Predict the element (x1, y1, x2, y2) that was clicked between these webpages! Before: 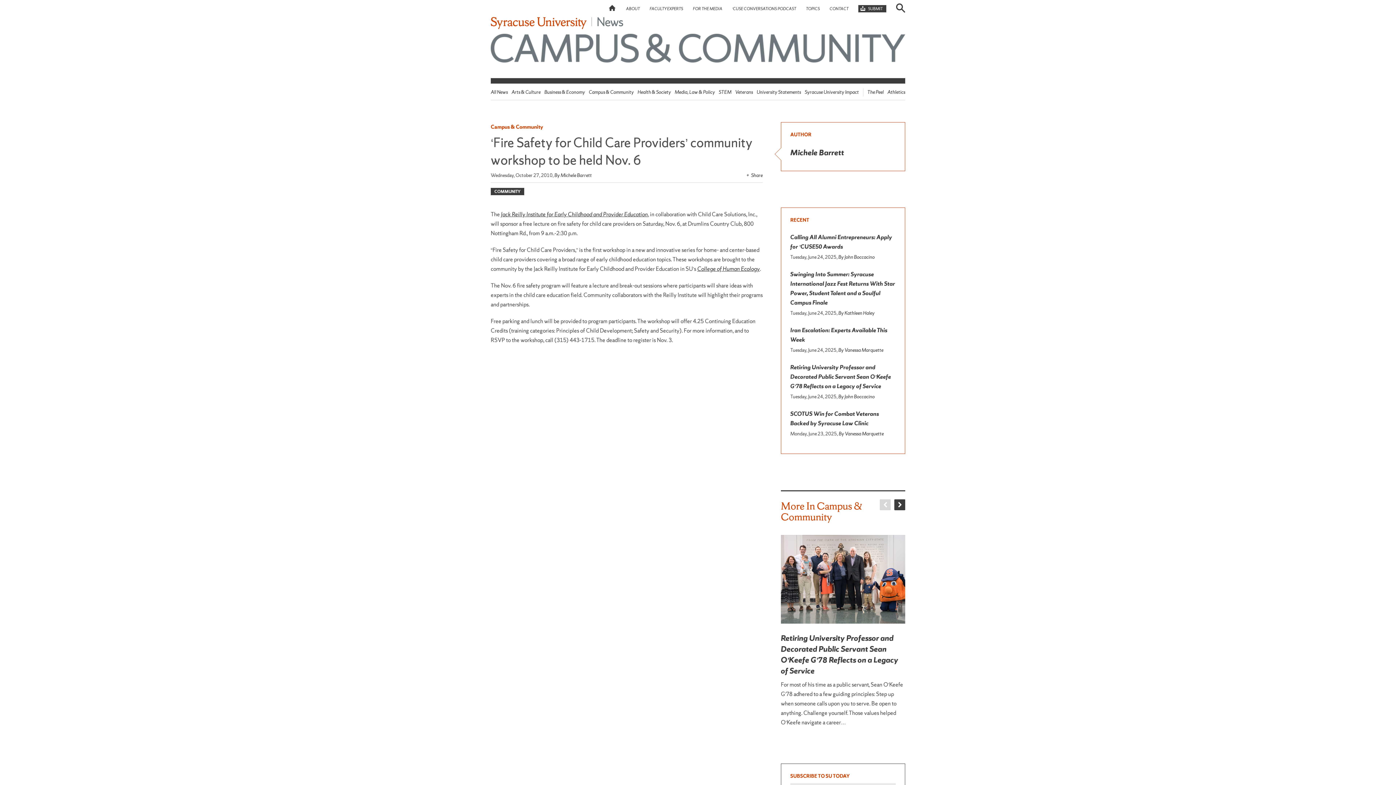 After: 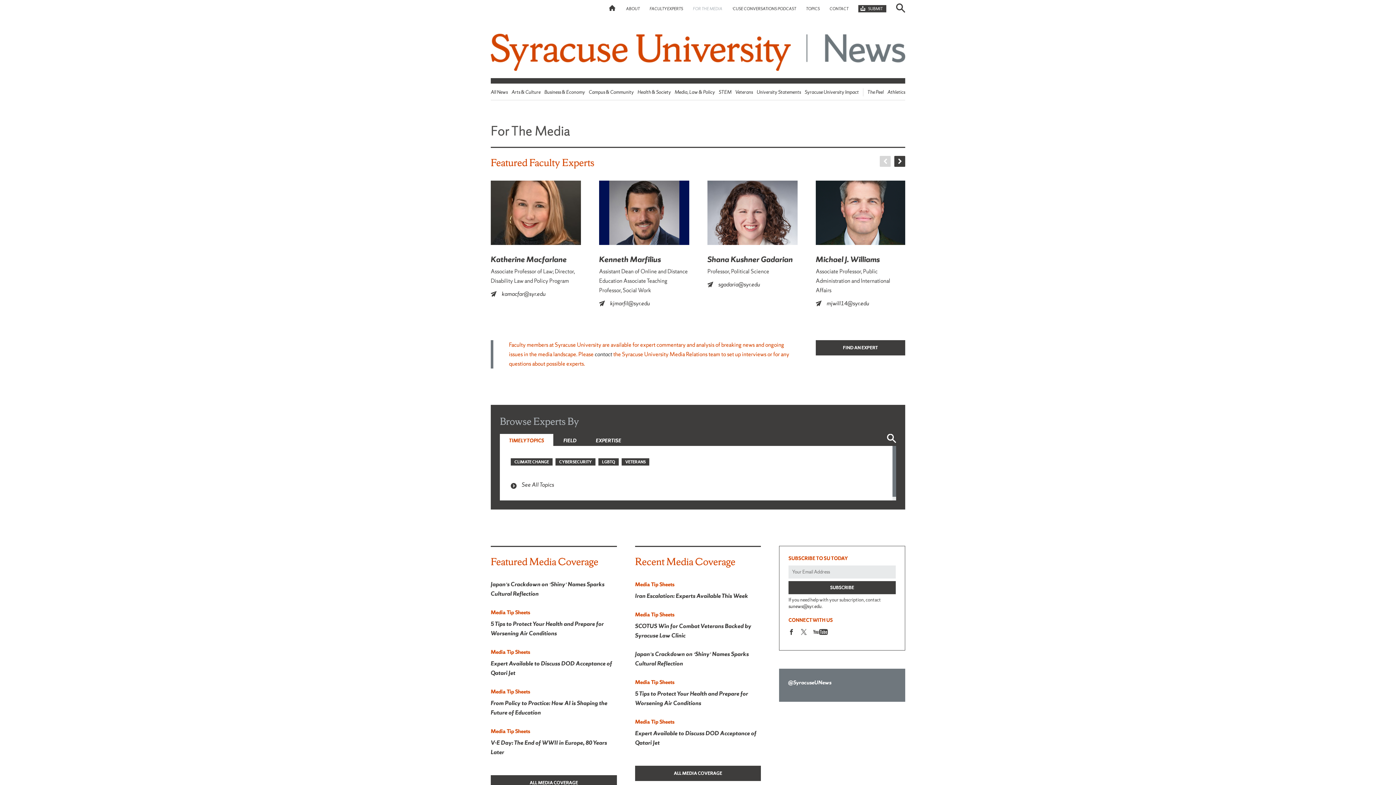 Action: bbox: (693, 6, 722, 11) label: FOR THE MEDIA